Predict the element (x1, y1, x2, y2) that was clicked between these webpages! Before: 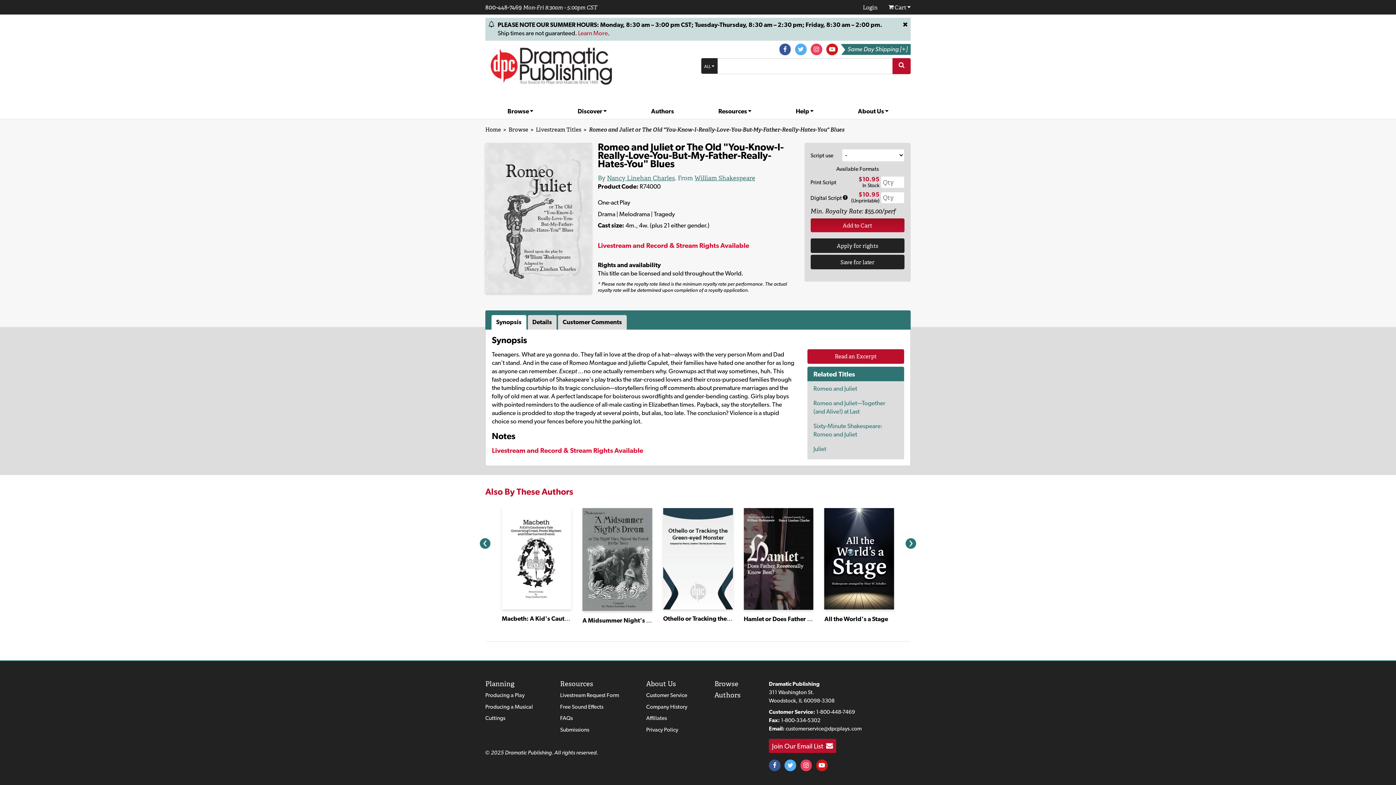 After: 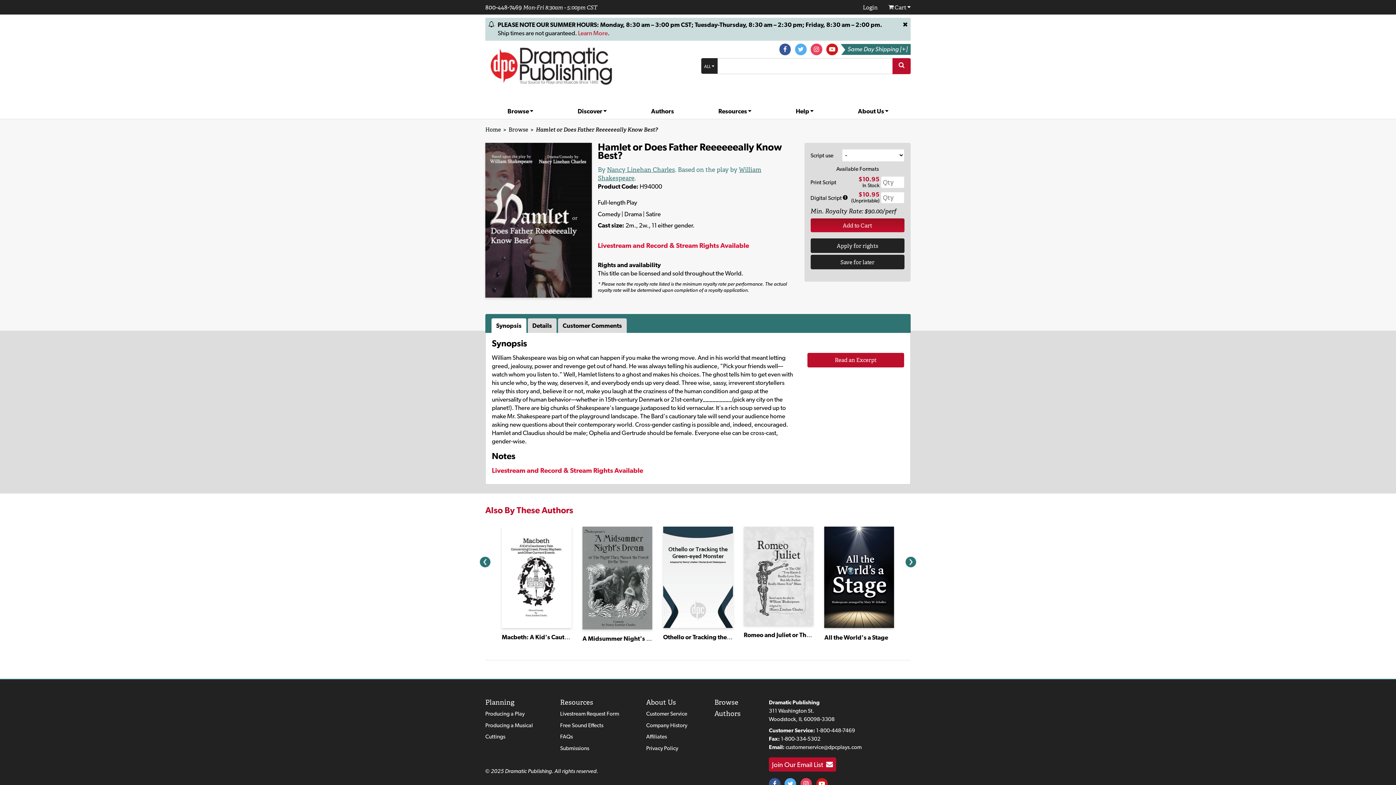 Action: bbox: (743, 604, 813, 611)